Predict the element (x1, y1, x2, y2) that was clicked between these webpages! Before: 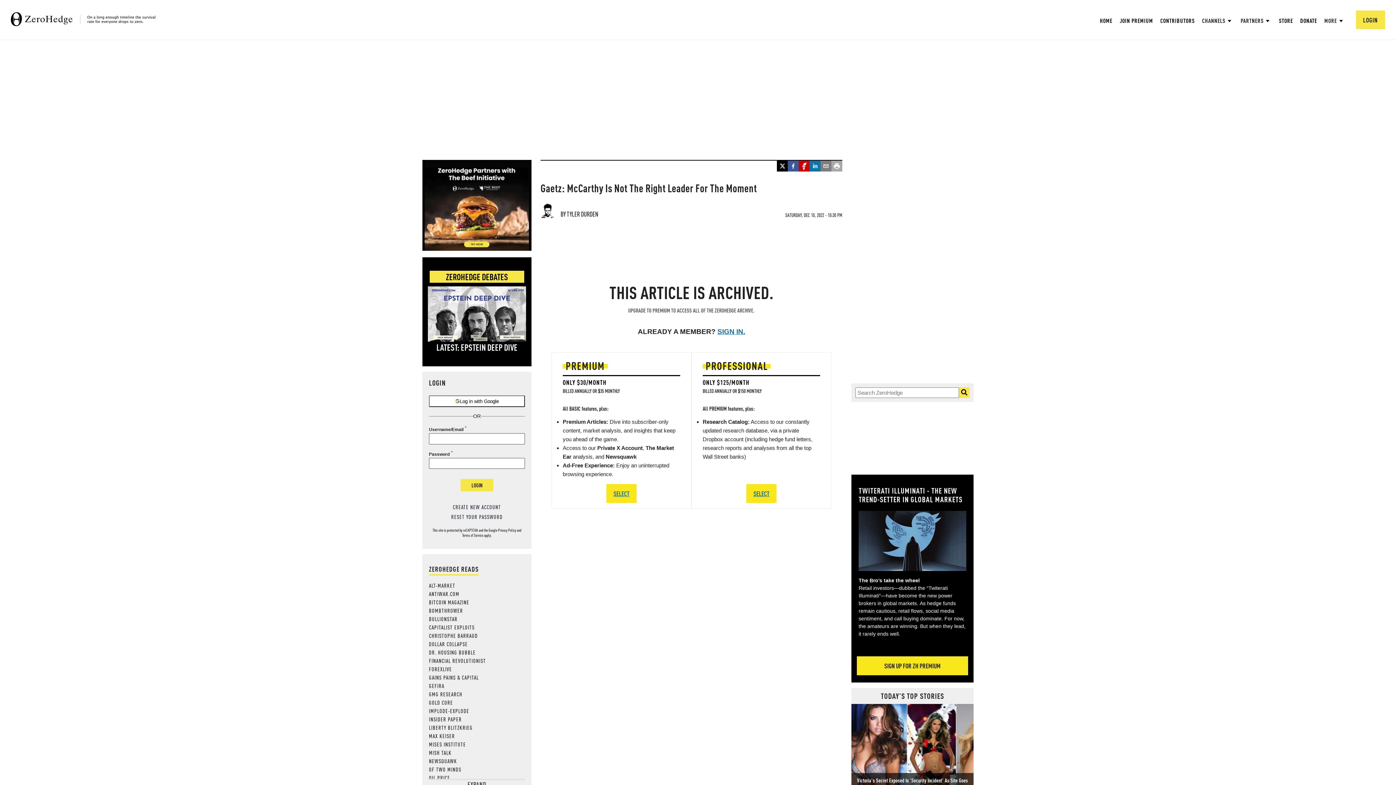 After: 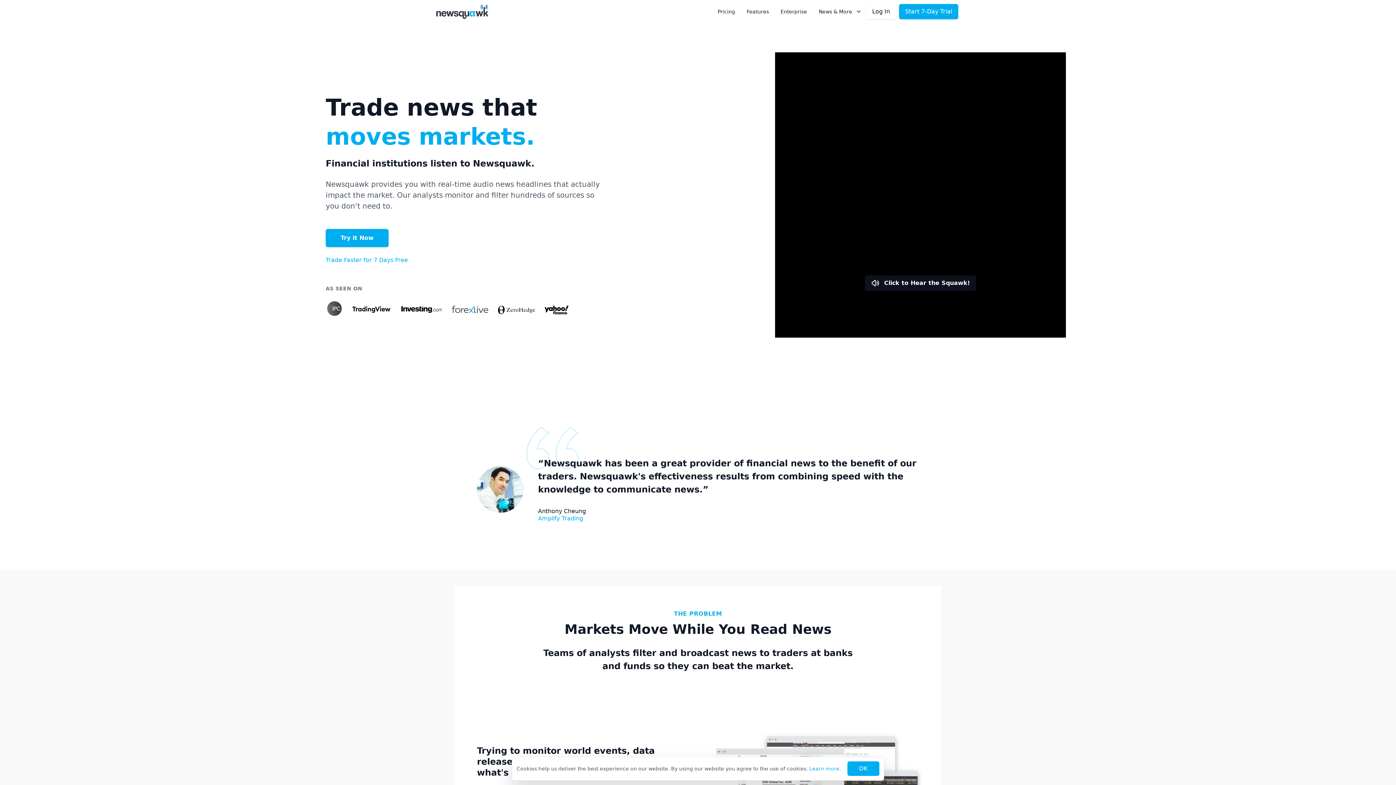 Action: bbox: (429, 757, 457, 765) label: NEWSQUAWK